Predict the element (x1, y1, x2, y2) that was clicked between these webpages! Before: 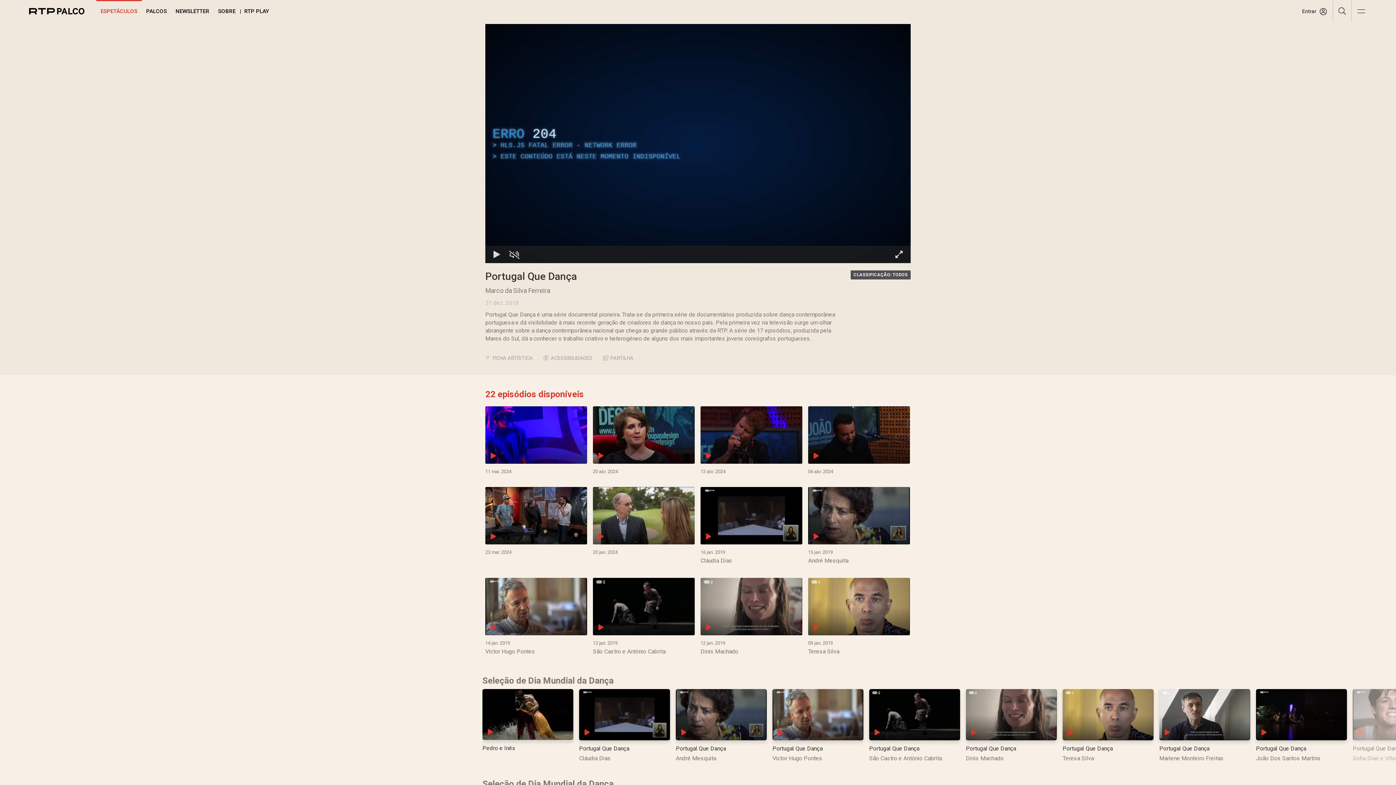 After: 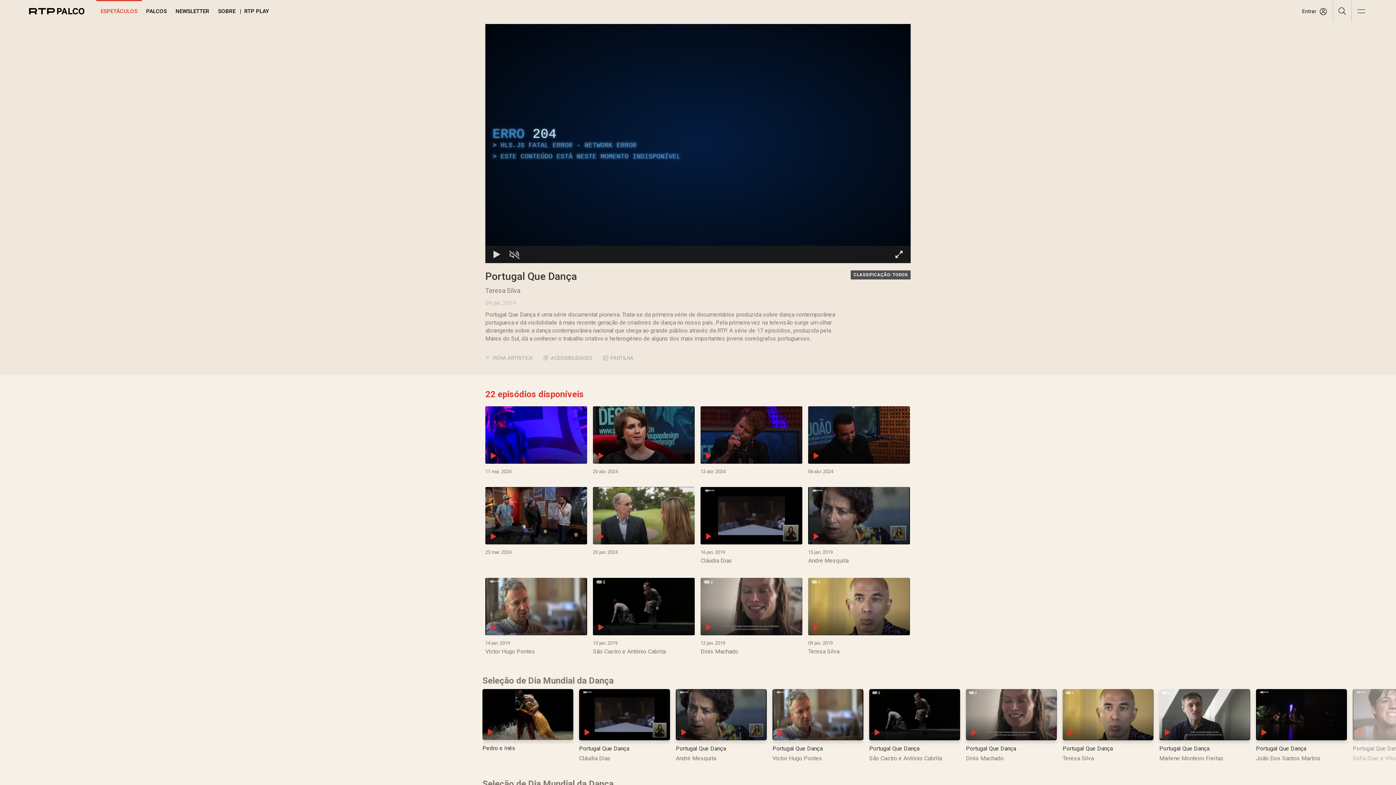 Action: label: 09 jan. 2019
Teresa Silva bbox: (808, 578, 910, 655)